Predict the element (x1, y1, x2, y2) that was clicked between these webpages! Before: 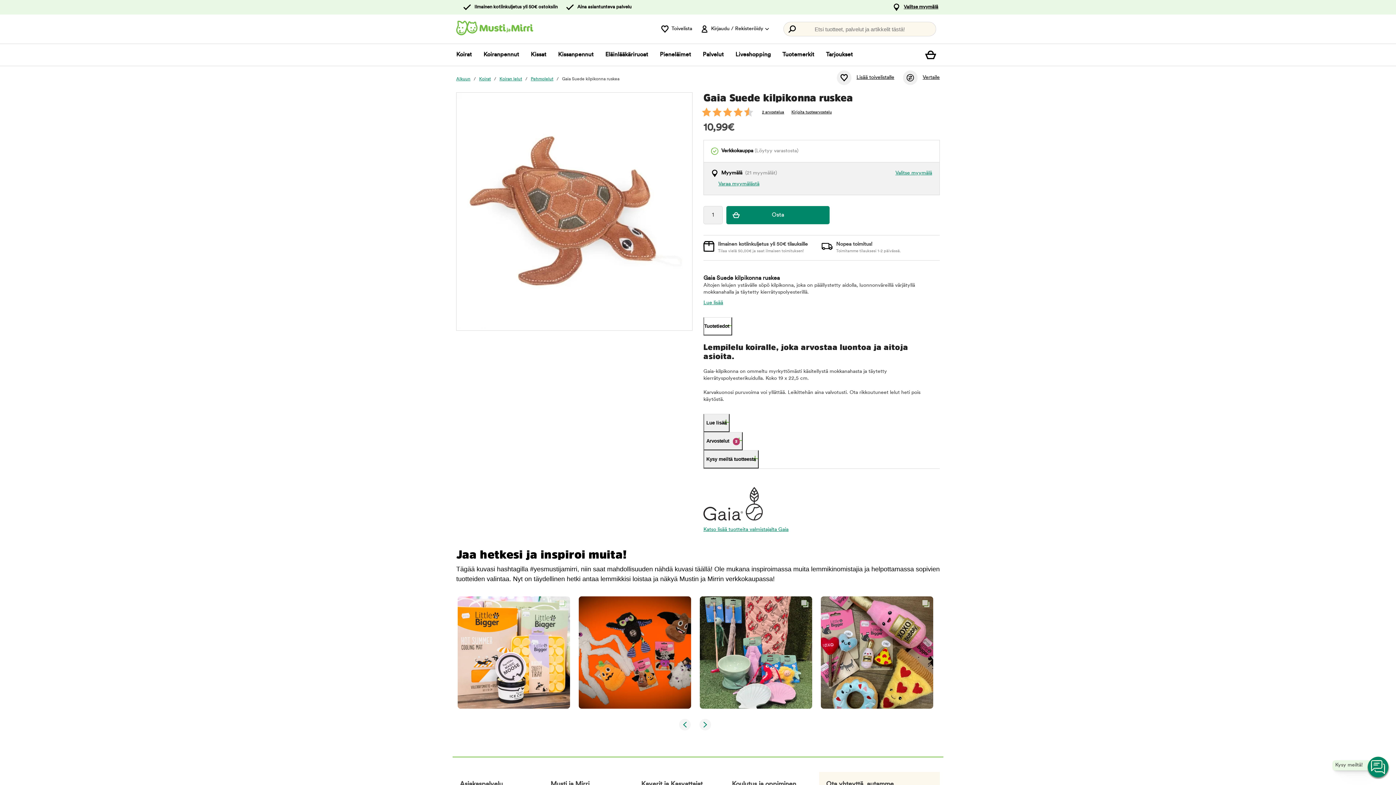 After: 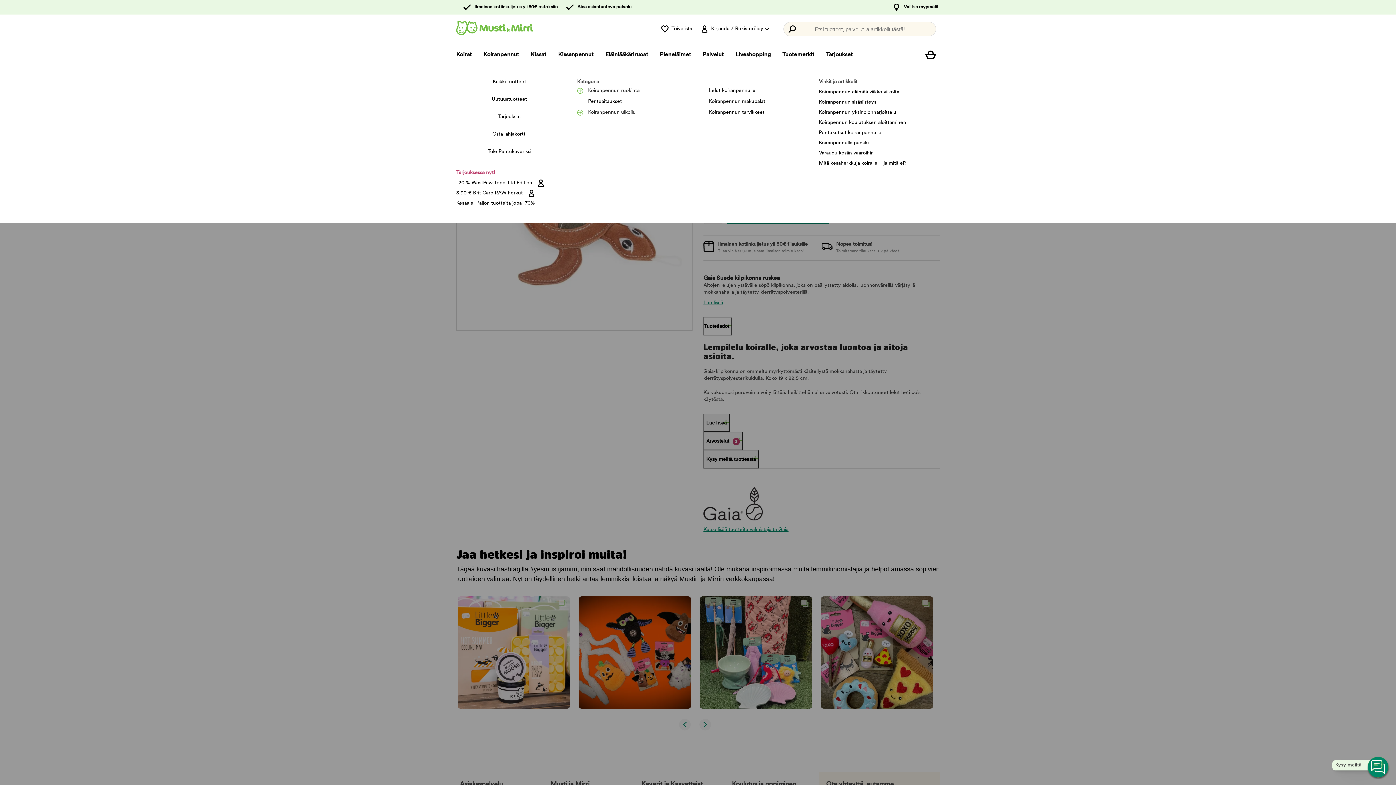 Action: label: Koiranpennut bbox: (483, 44, 519, 65)